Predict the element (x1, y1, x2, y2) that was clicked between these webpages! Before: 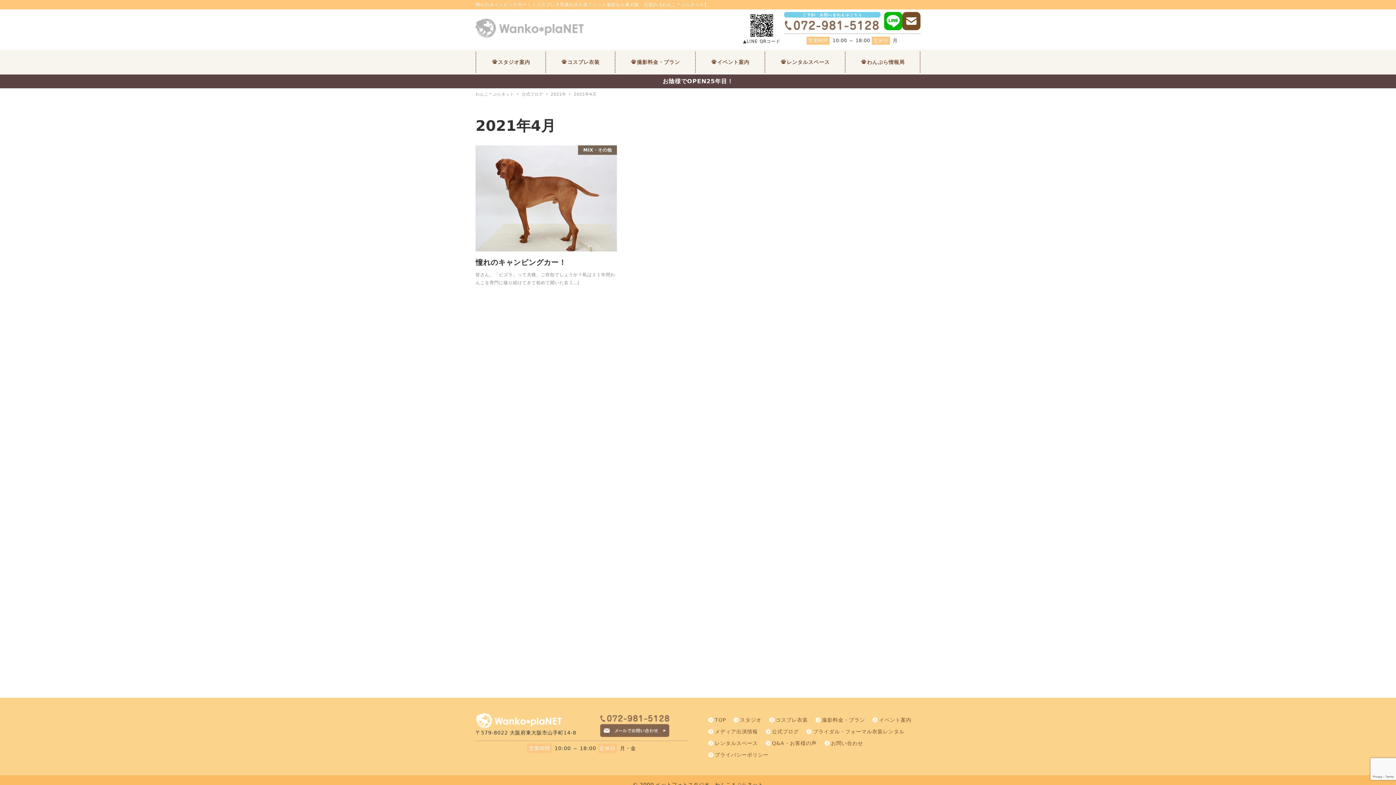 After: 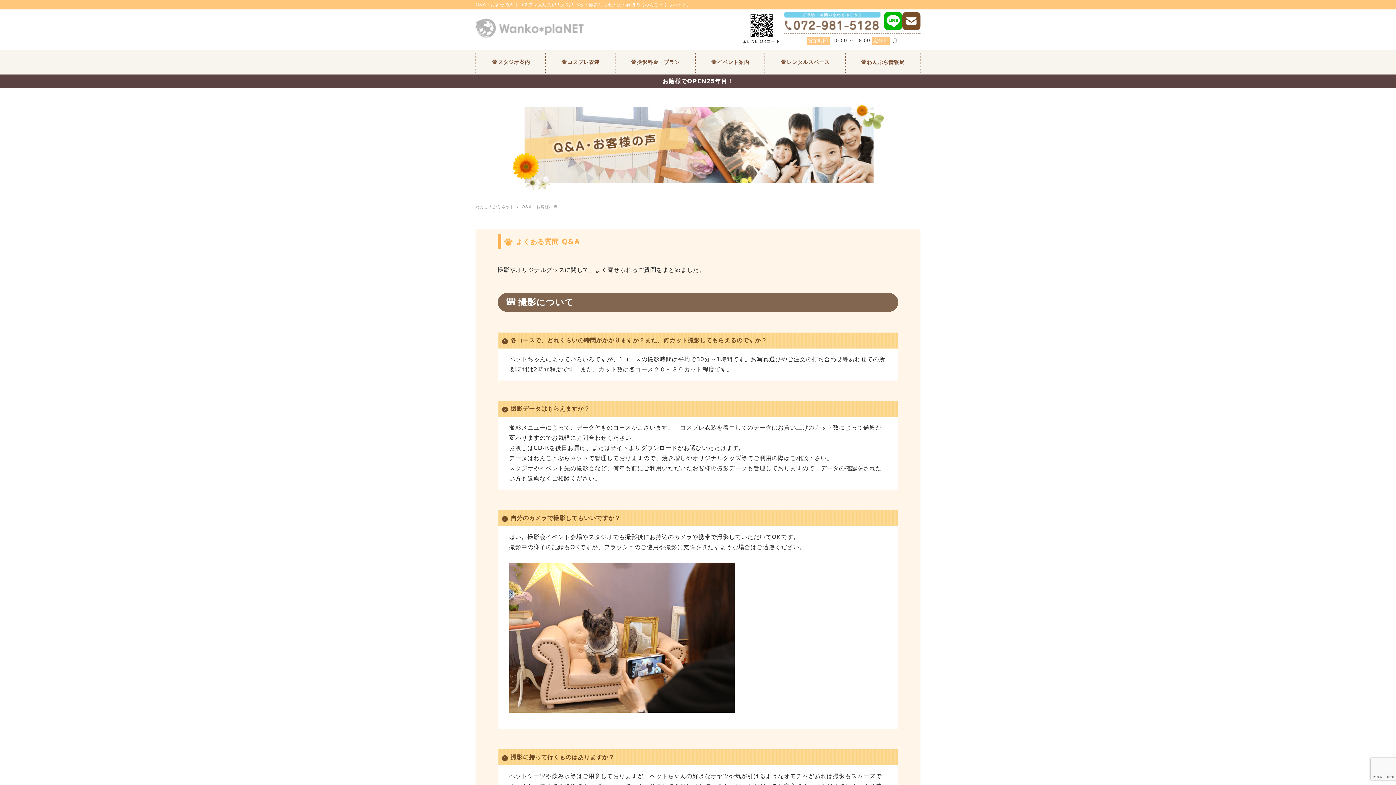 Action: label: Q&A・お客様の声 bbox: (765, 740, 816, 746)